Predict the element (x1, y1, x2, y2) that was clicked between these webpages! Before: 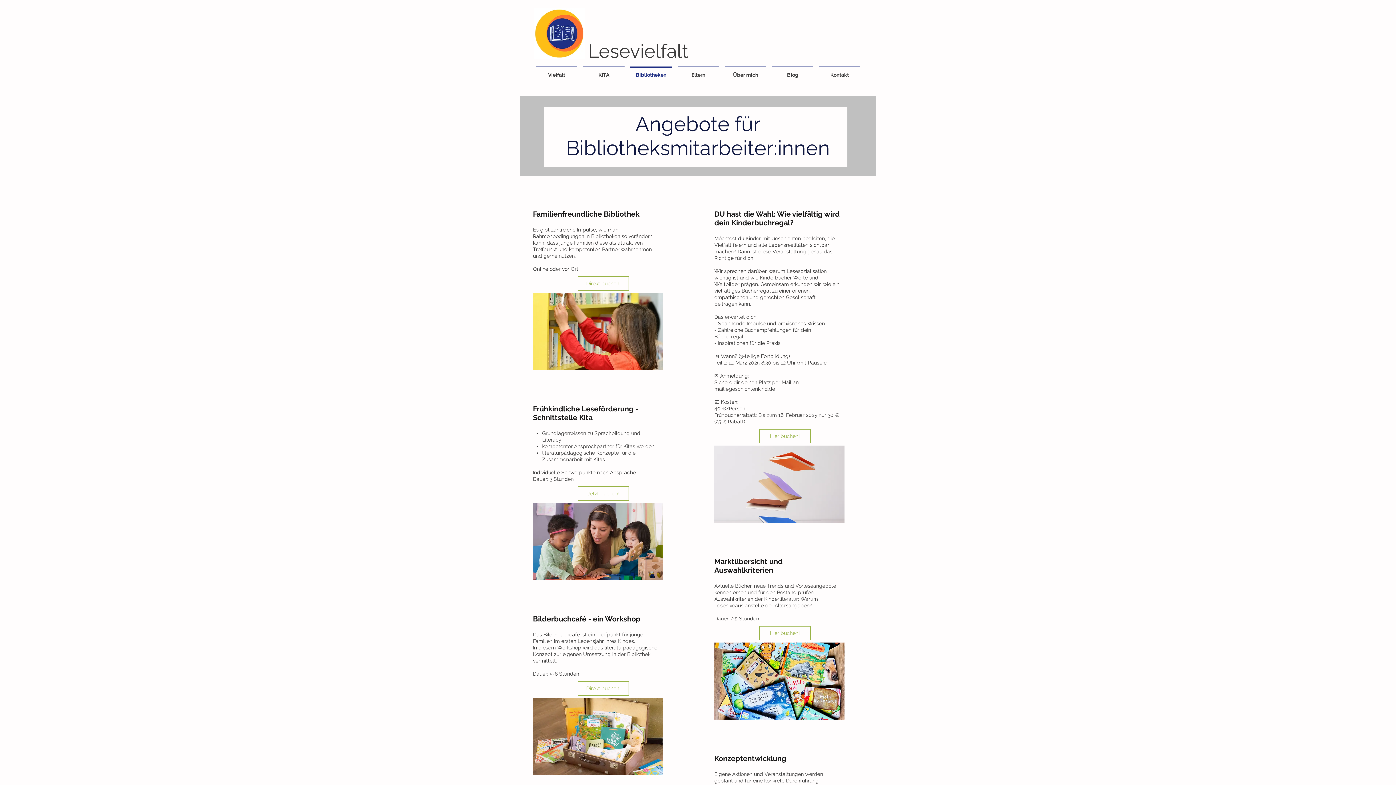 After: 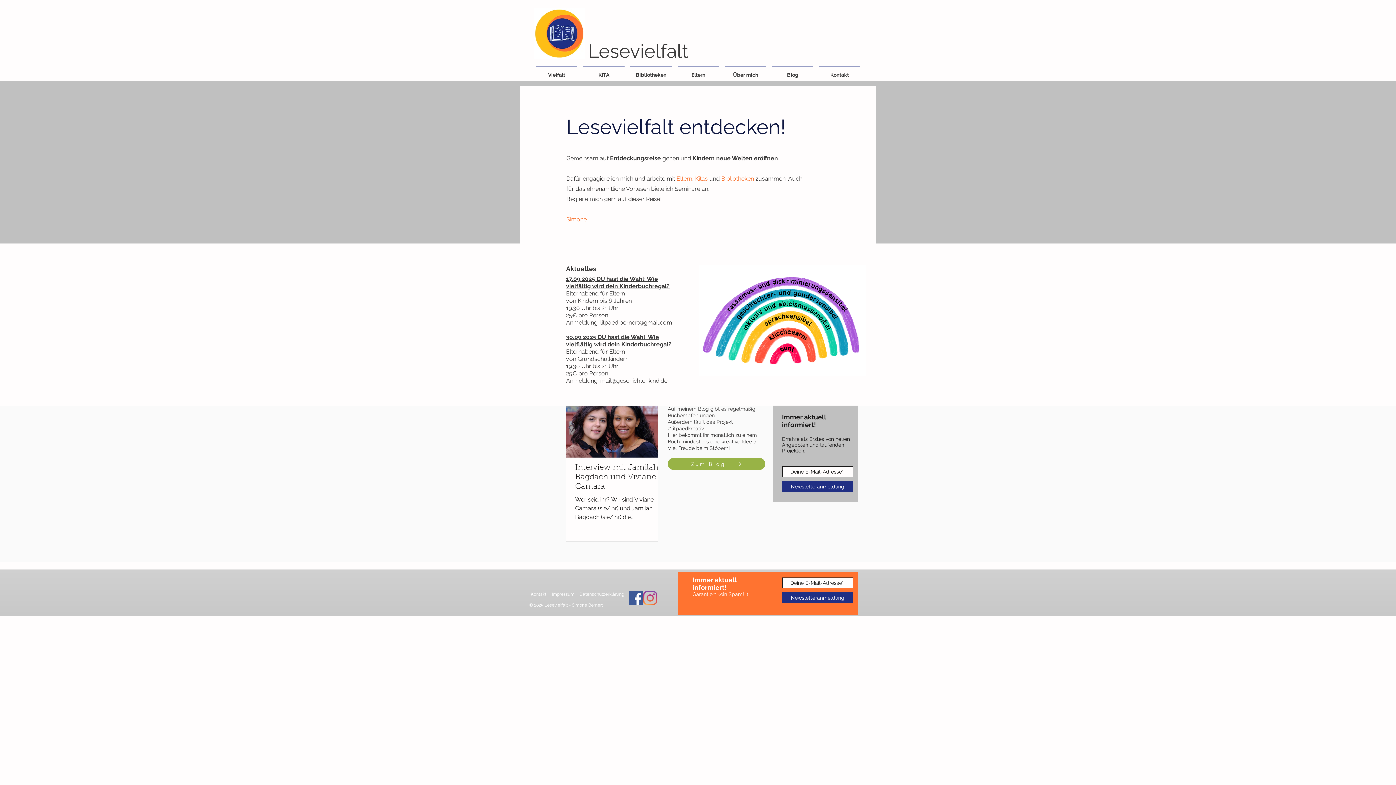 Action: label: Lesevielfalt bbox: (588, 40, 688, 62)